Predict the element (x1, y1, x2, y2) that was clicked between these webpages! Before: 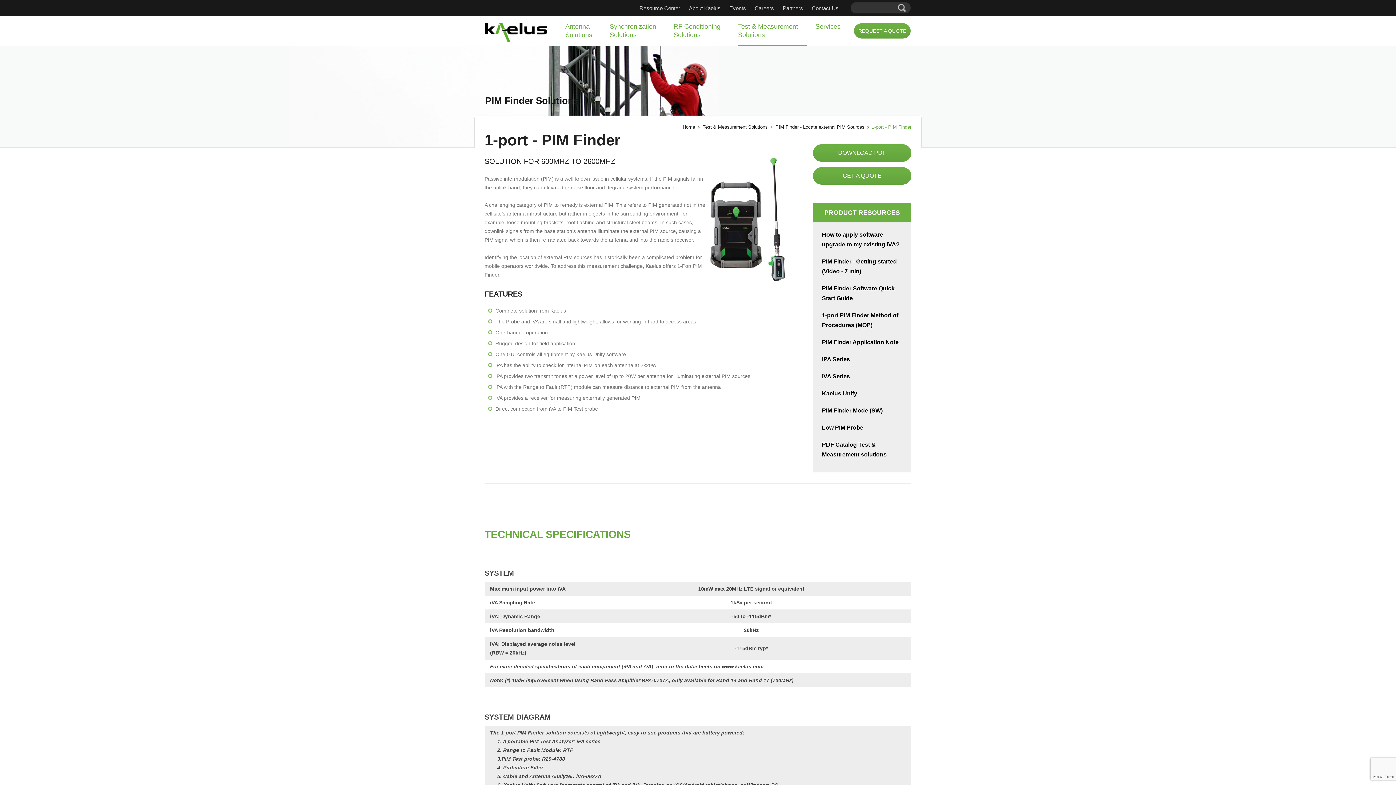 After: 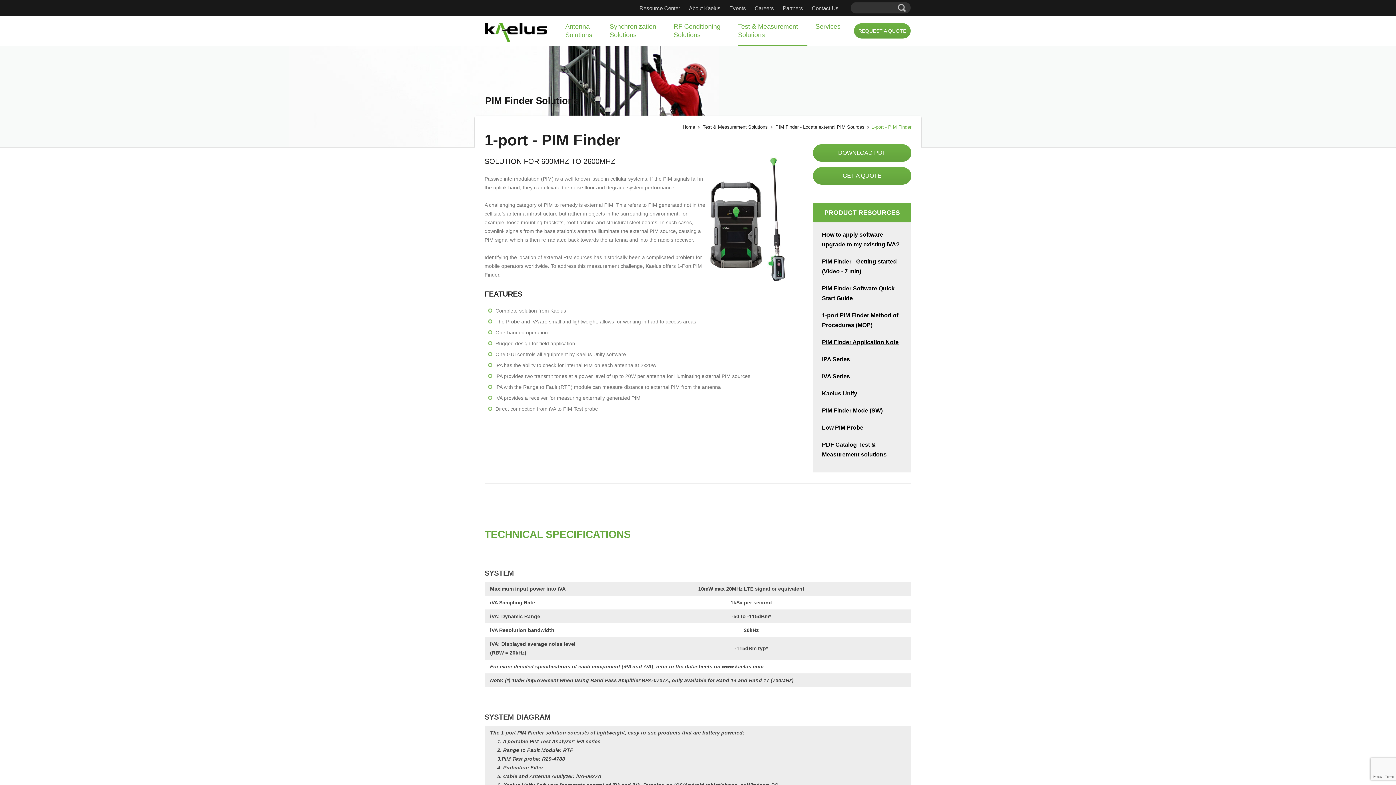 Action: bbox: (822, 339, 898, 345) label: PIM Finder Application Note